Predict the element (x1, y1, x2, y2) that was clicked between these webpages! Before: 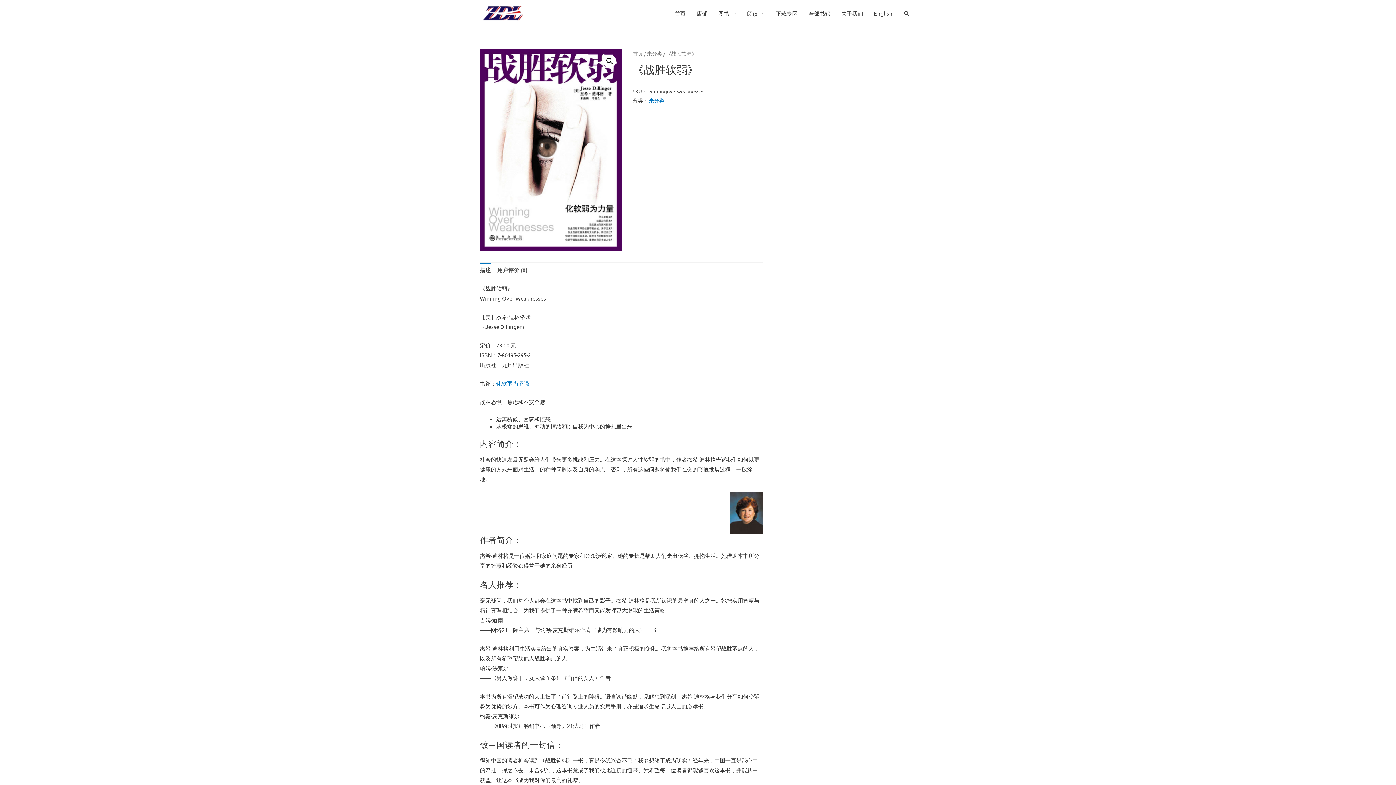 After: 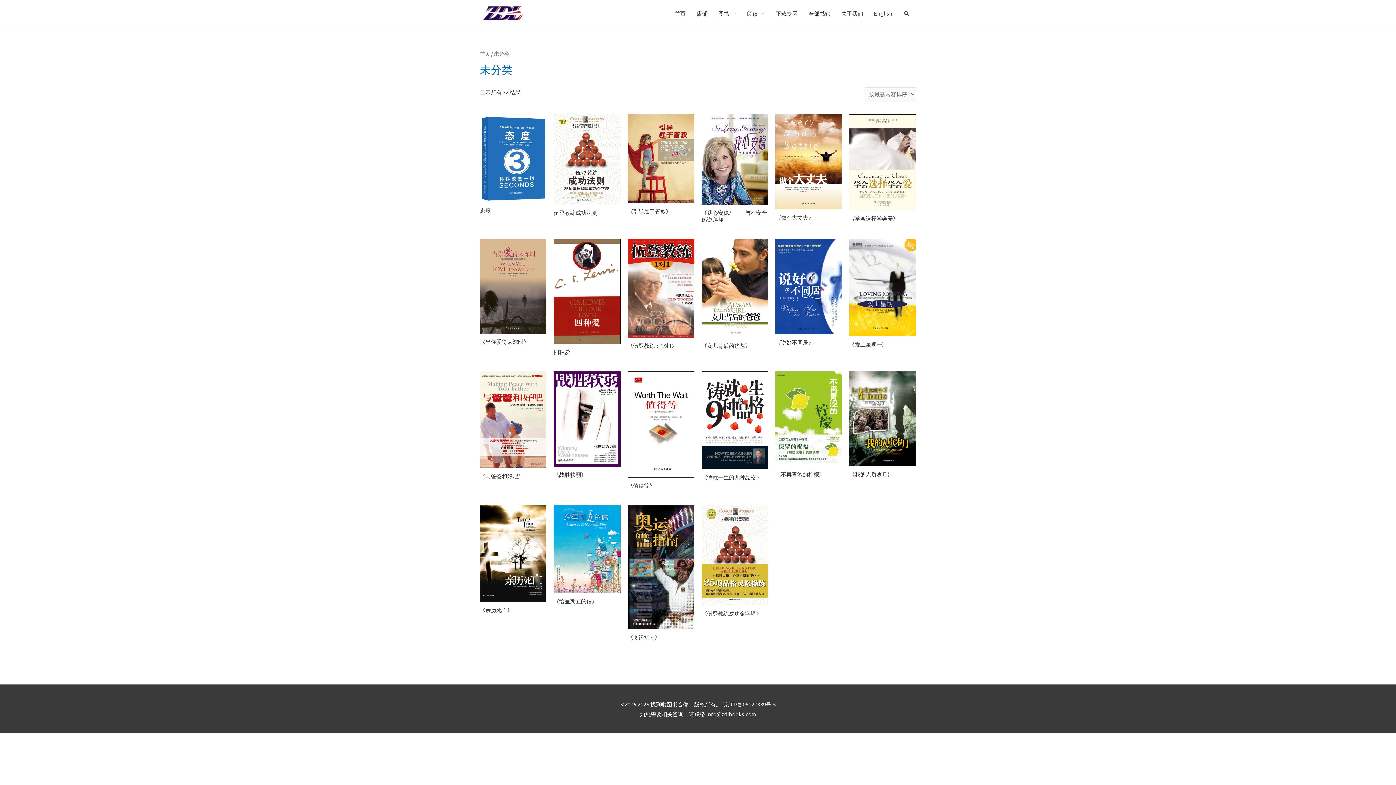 Action: label: 未分类 bbox: (649, 97, 664, 103)